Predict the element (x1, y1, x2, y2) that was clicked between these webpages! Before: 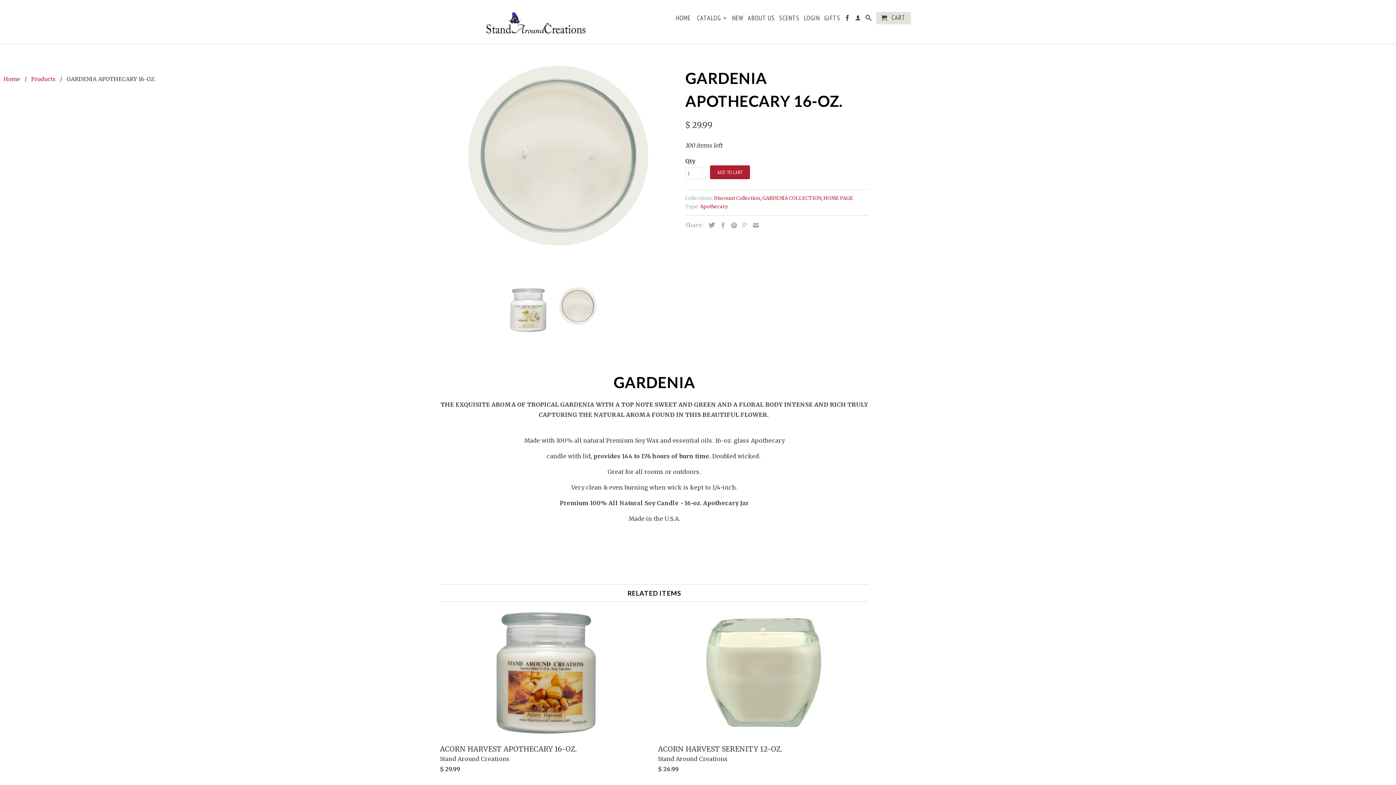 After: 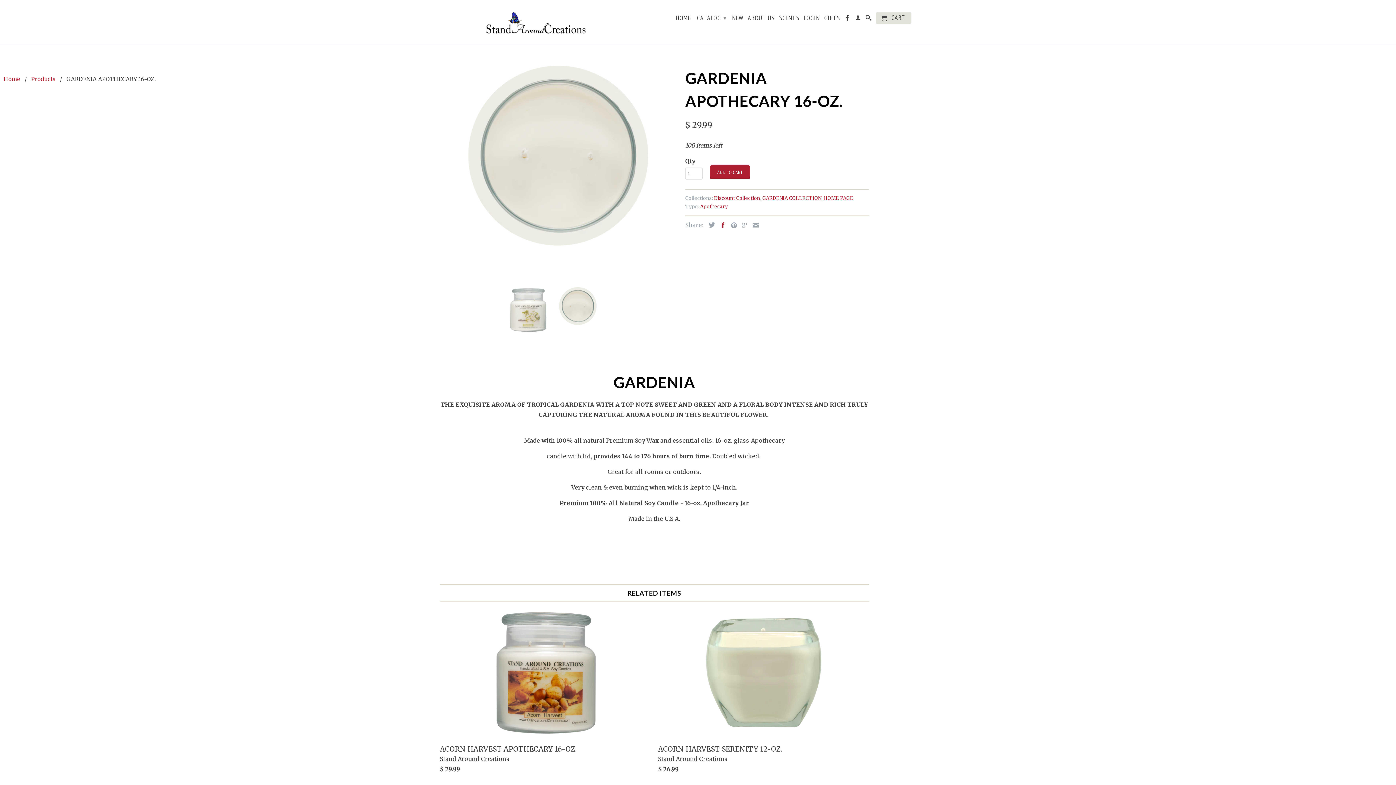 Action: bbox: (716, 222, 726, 228)